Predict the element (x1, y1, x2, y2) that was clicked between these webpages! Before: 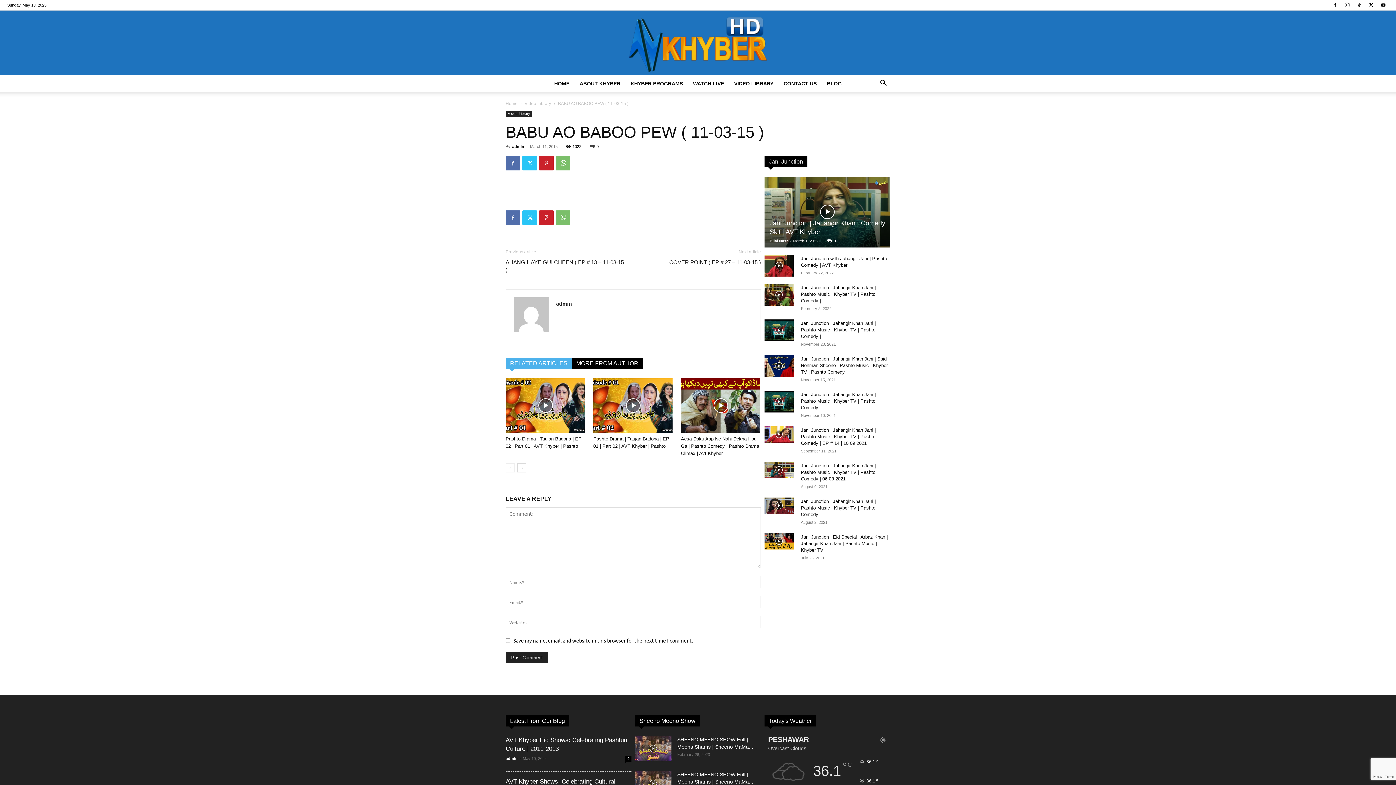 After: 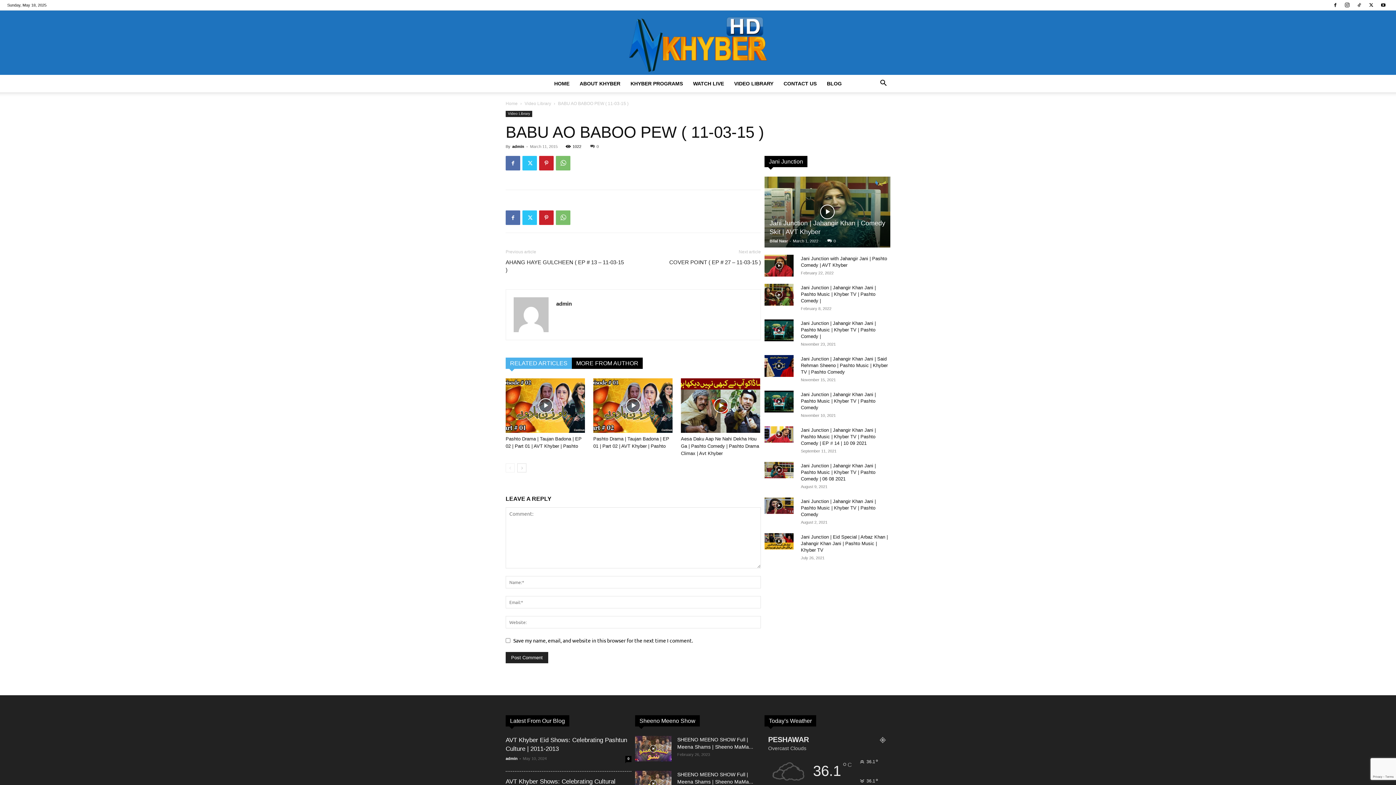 Action: bbox: (505, 357, 572, 369) label: RELATED ARTICLES